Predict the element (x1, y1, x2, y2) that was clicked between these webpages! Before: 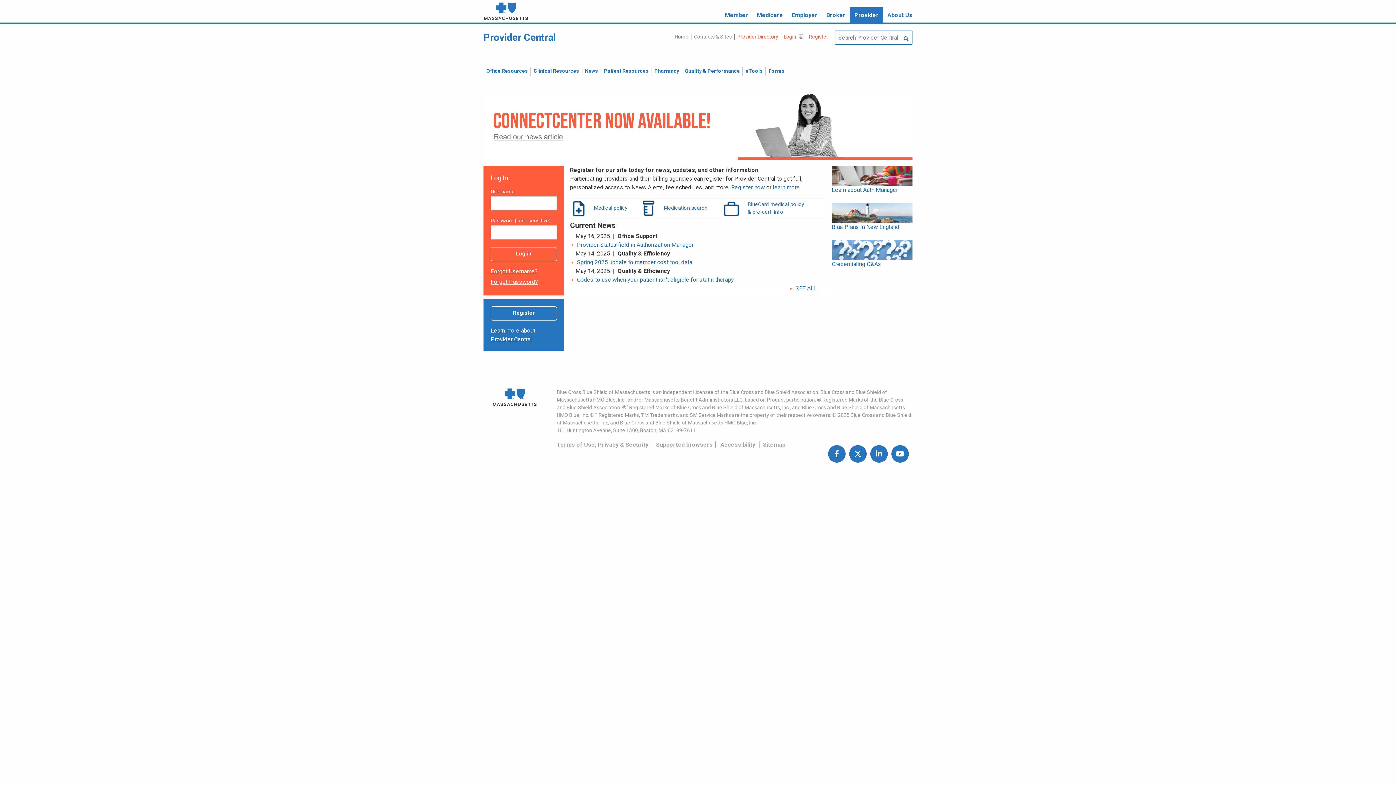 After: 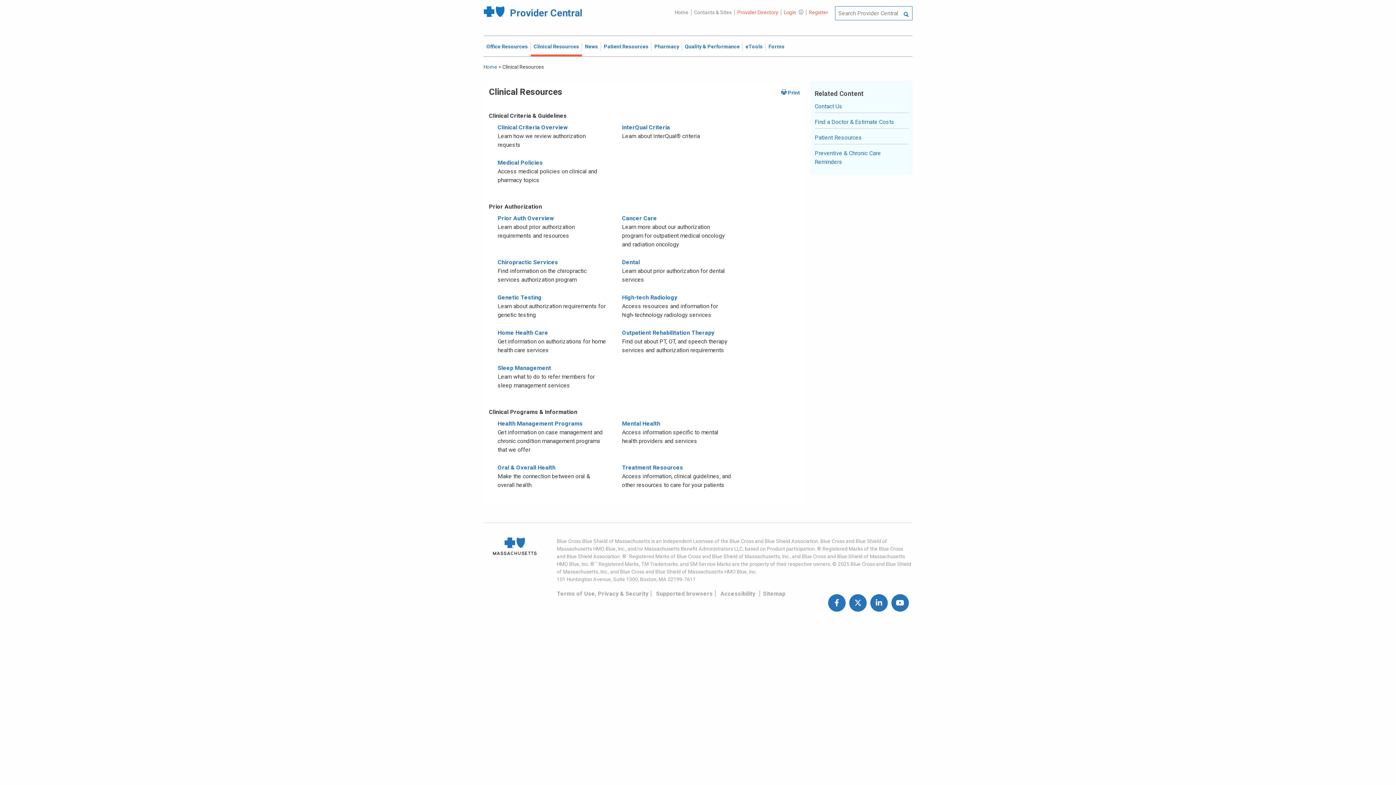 Action: label: Clinical Resources bbox: (530, 64, 582, 76)